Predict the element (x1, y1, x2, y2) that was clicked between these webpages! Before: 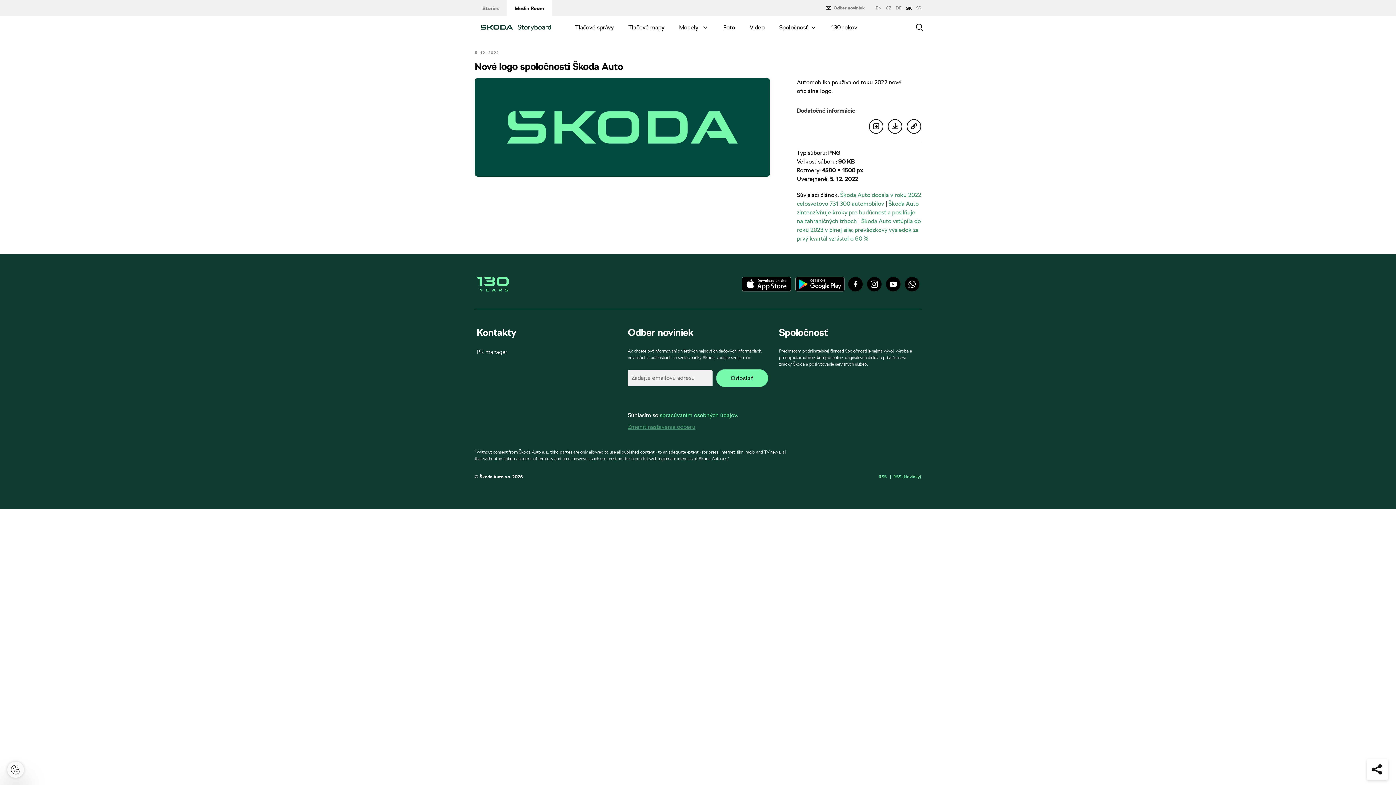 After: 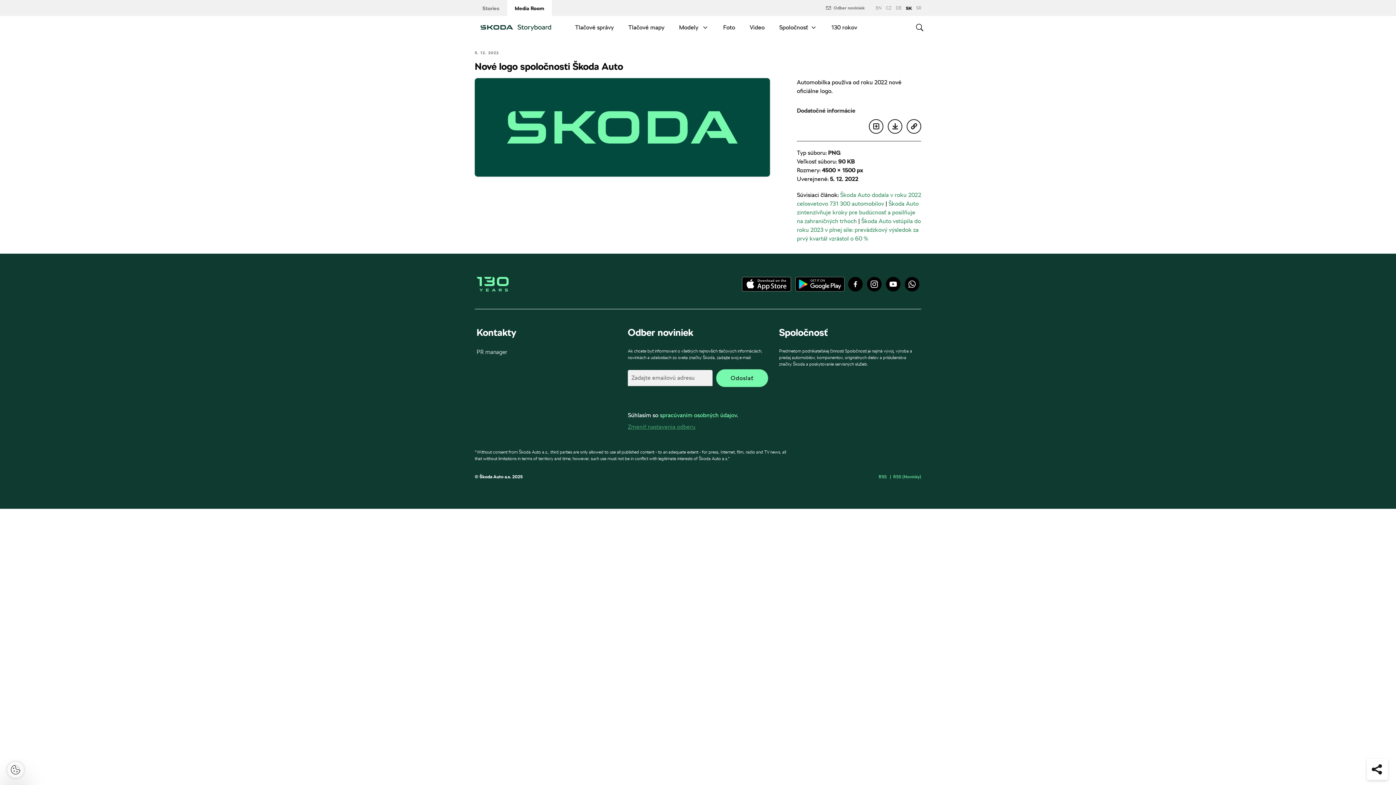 Action: bbox: (742, 277, 791, 291)